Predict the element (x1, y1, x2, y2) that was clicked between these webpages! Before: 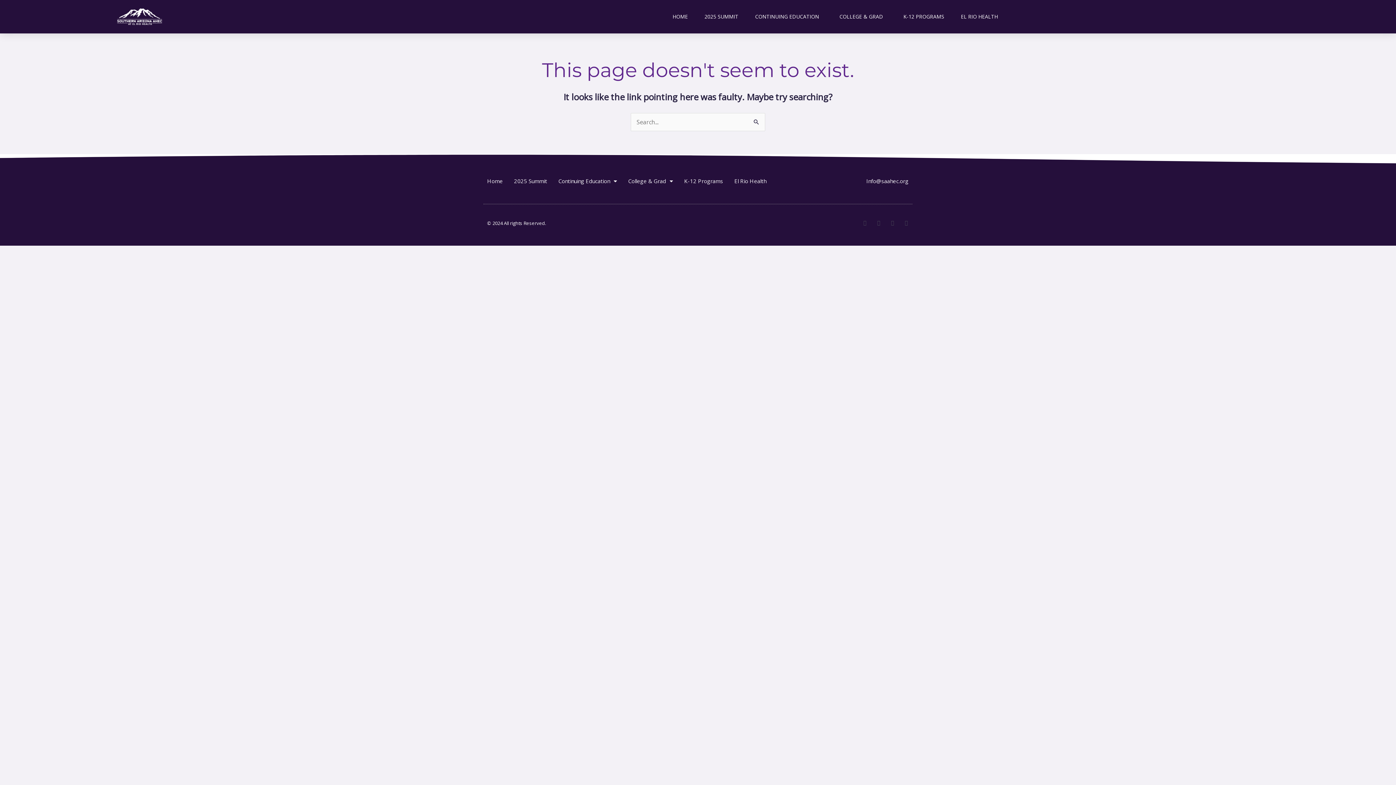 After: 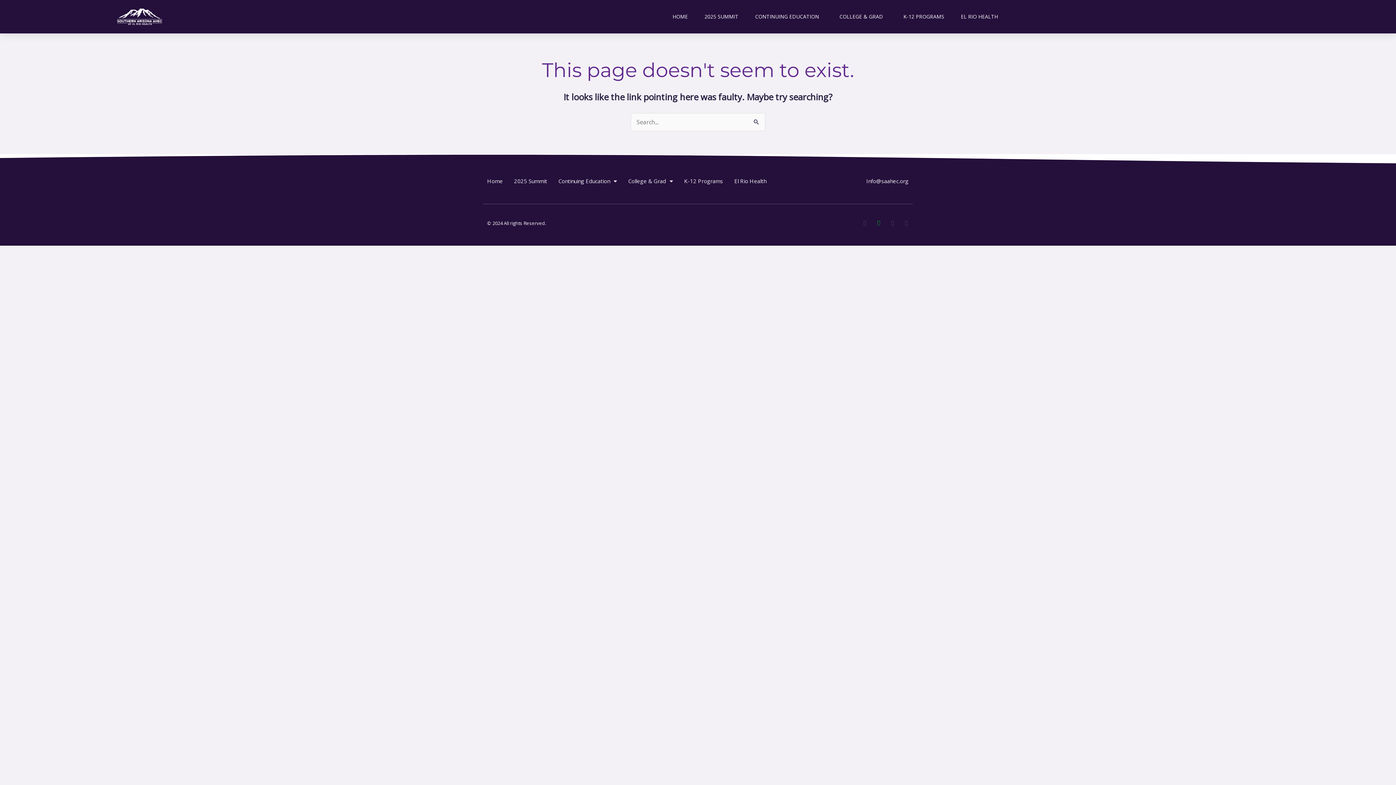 Action: label: Twitter bbox: (876, 220, 881, 225)